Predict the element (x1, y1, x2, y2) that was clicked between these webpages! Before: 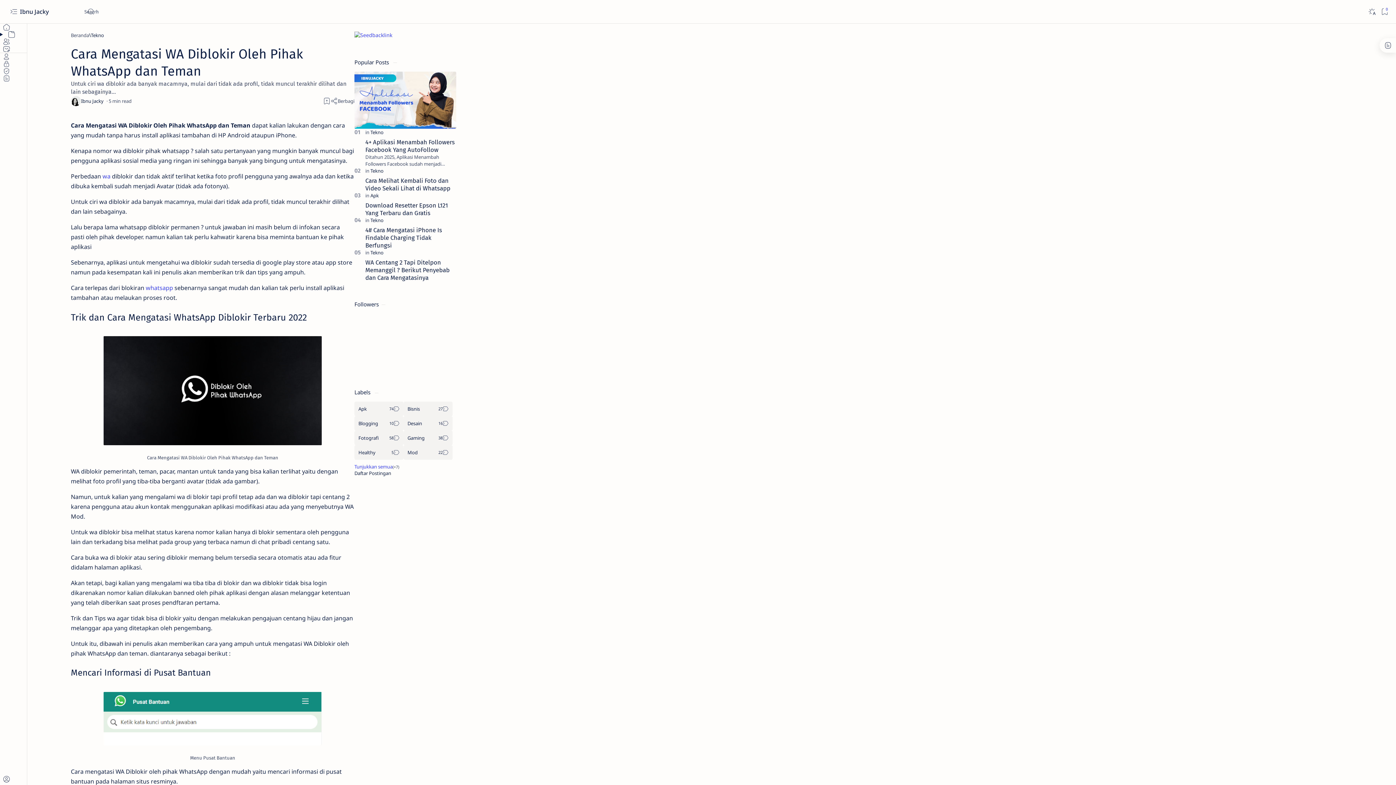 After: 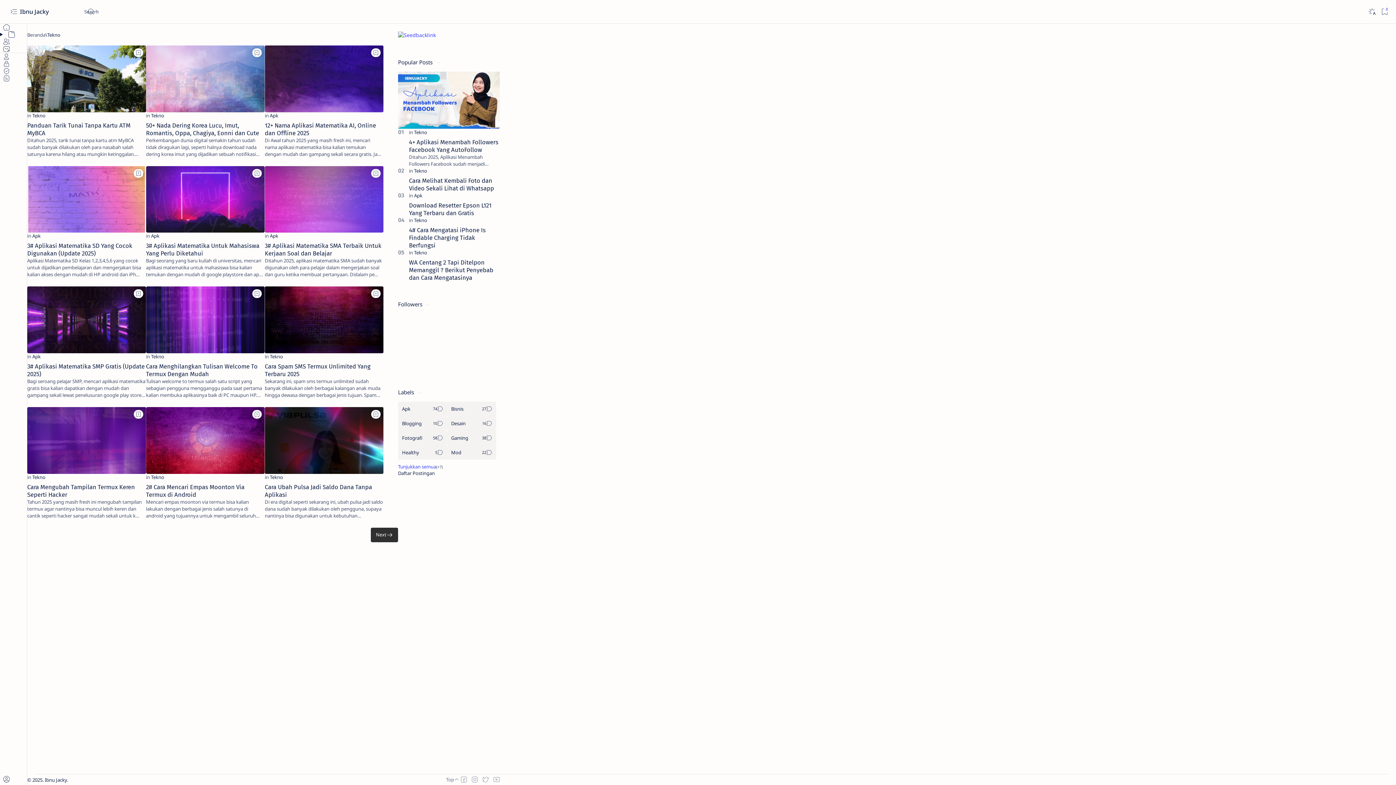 Action: bbox: (370, 128, 383, 135) label: Tekno